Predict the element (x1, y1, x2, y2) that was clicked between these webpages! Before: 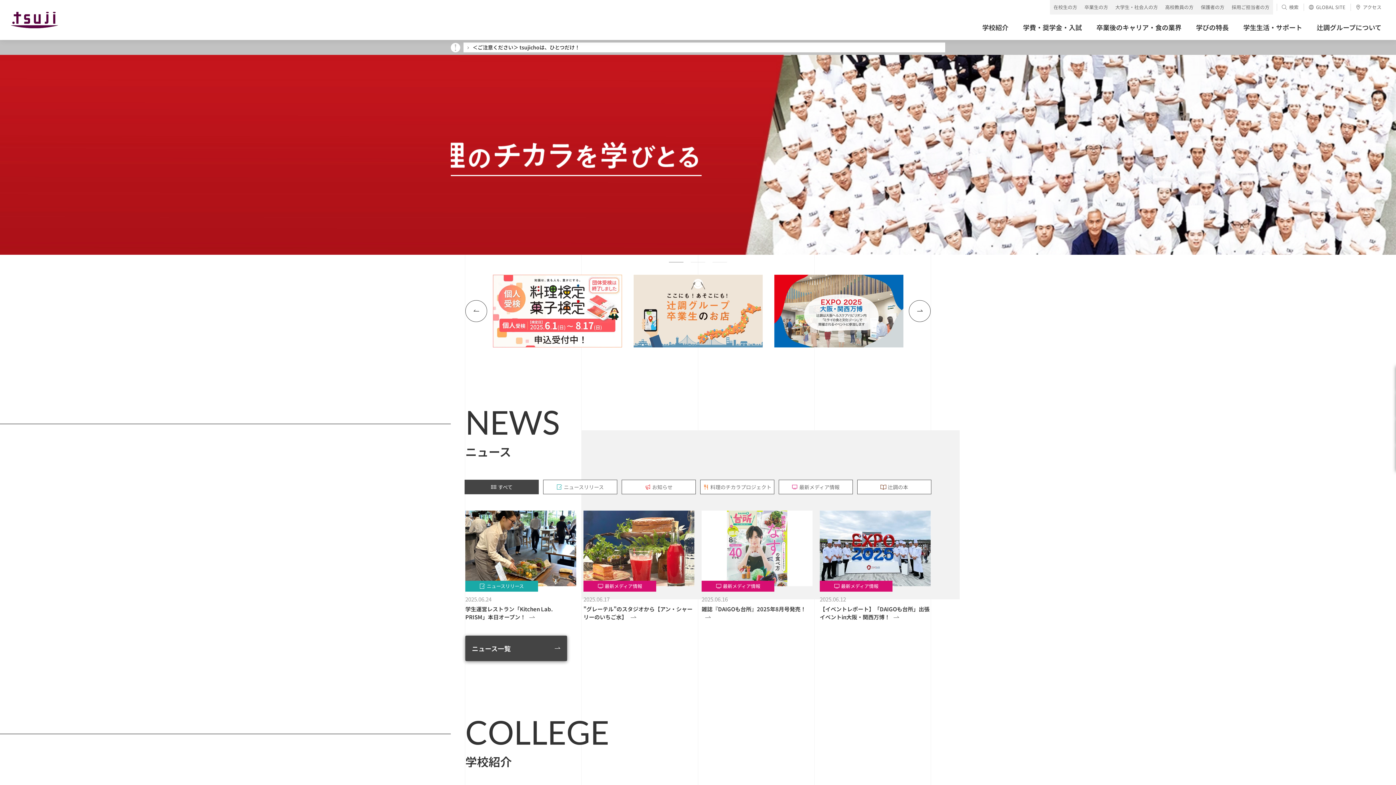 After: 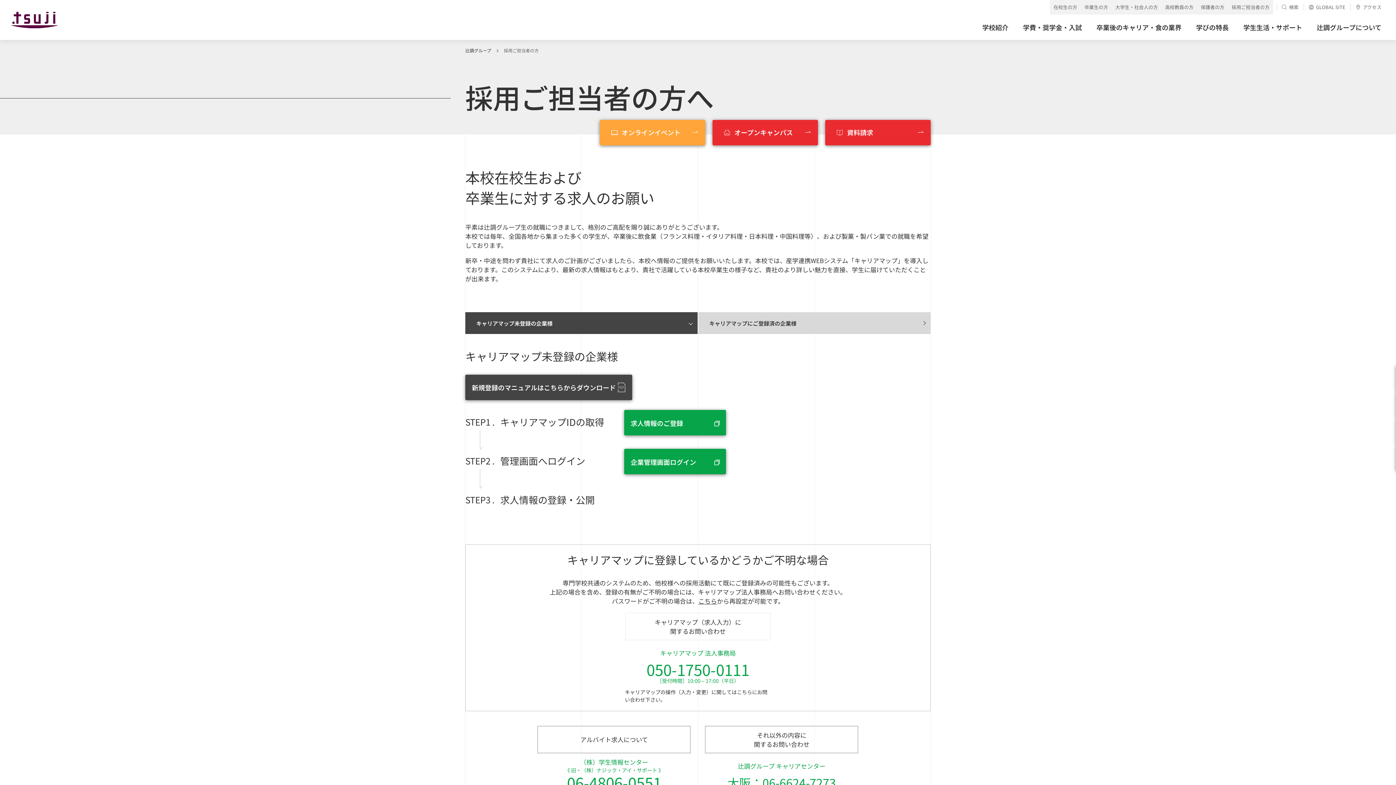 Action: bbox: (1228, 0, 1273, 14) label: 採用ご担当者の方